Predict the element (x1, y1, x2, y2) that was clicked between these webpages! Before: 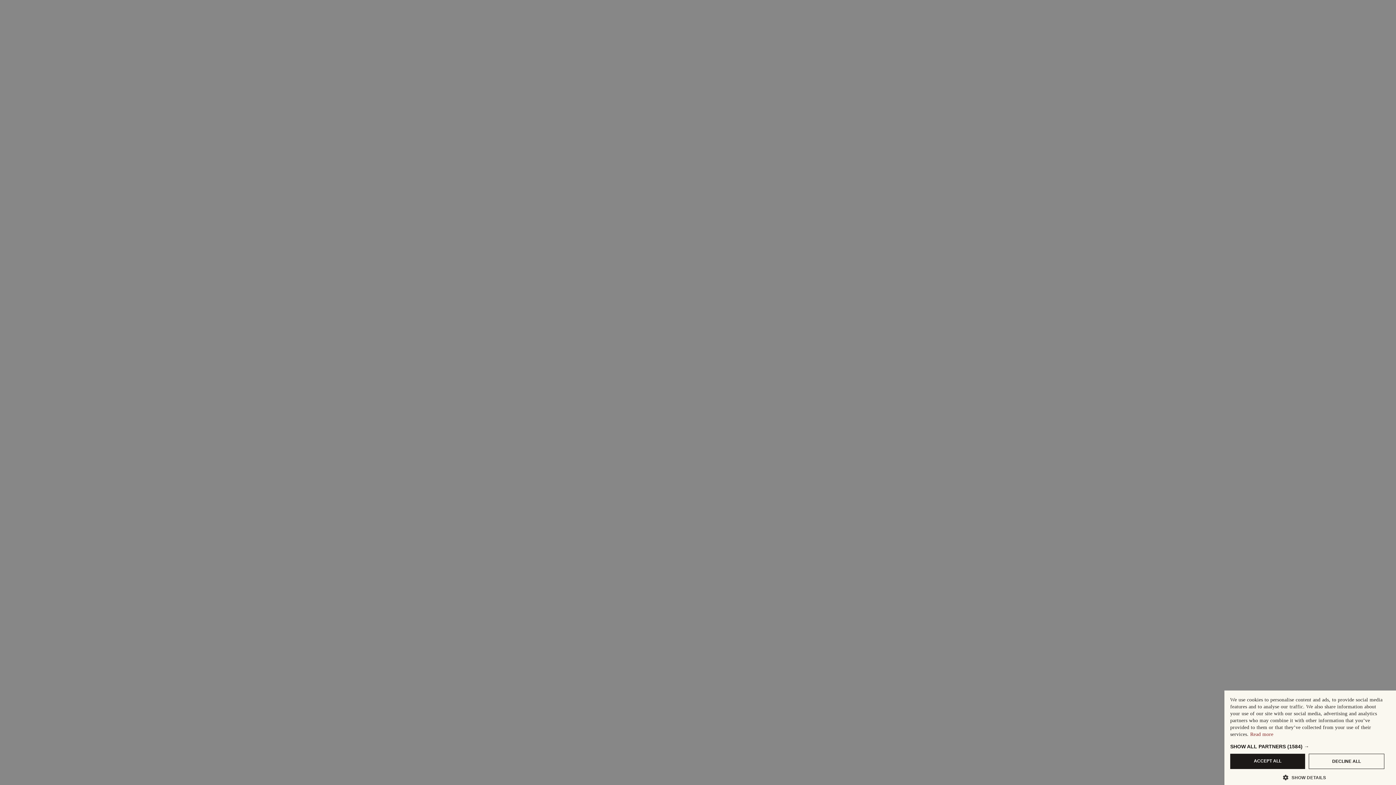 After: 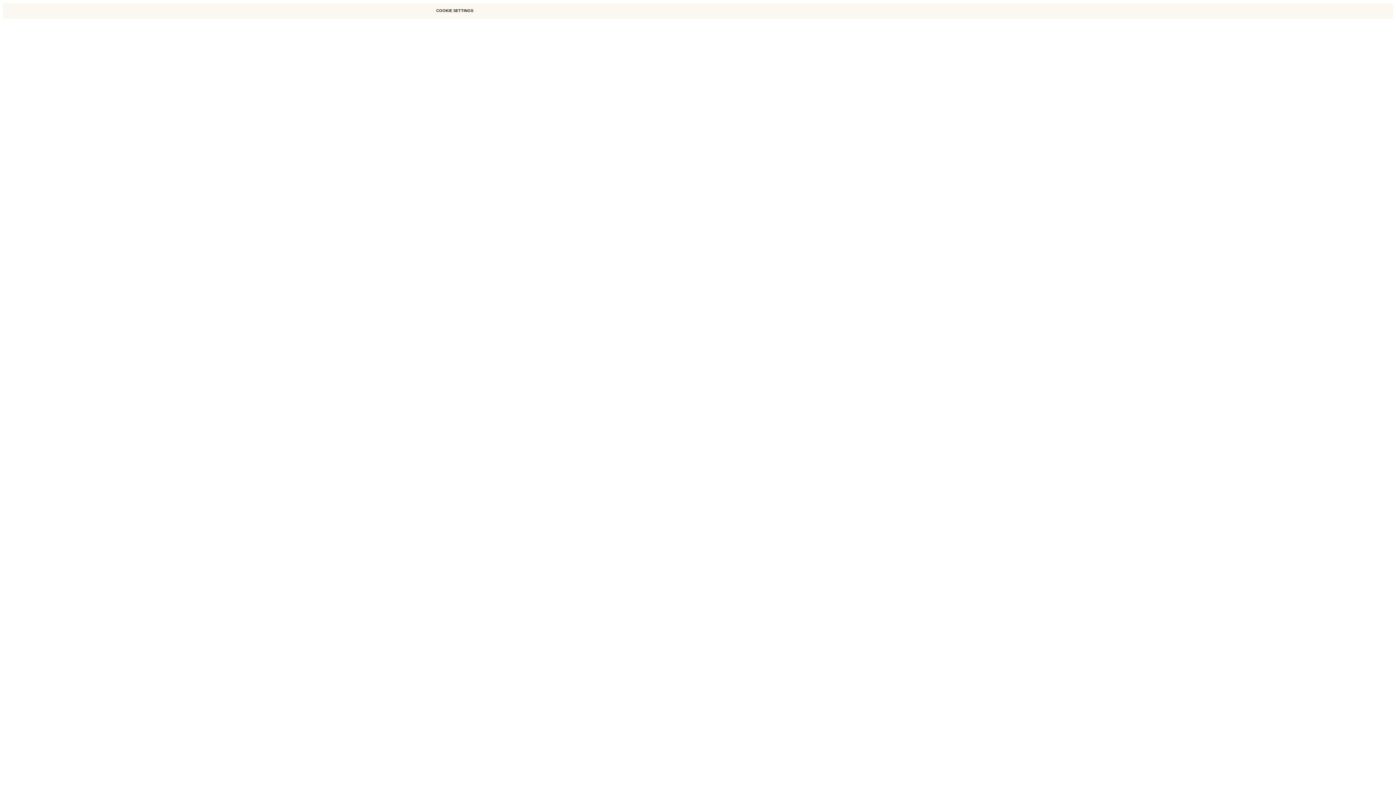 Action: bbox: (1309, 754, 1384, 769) label: DECLINE ALL